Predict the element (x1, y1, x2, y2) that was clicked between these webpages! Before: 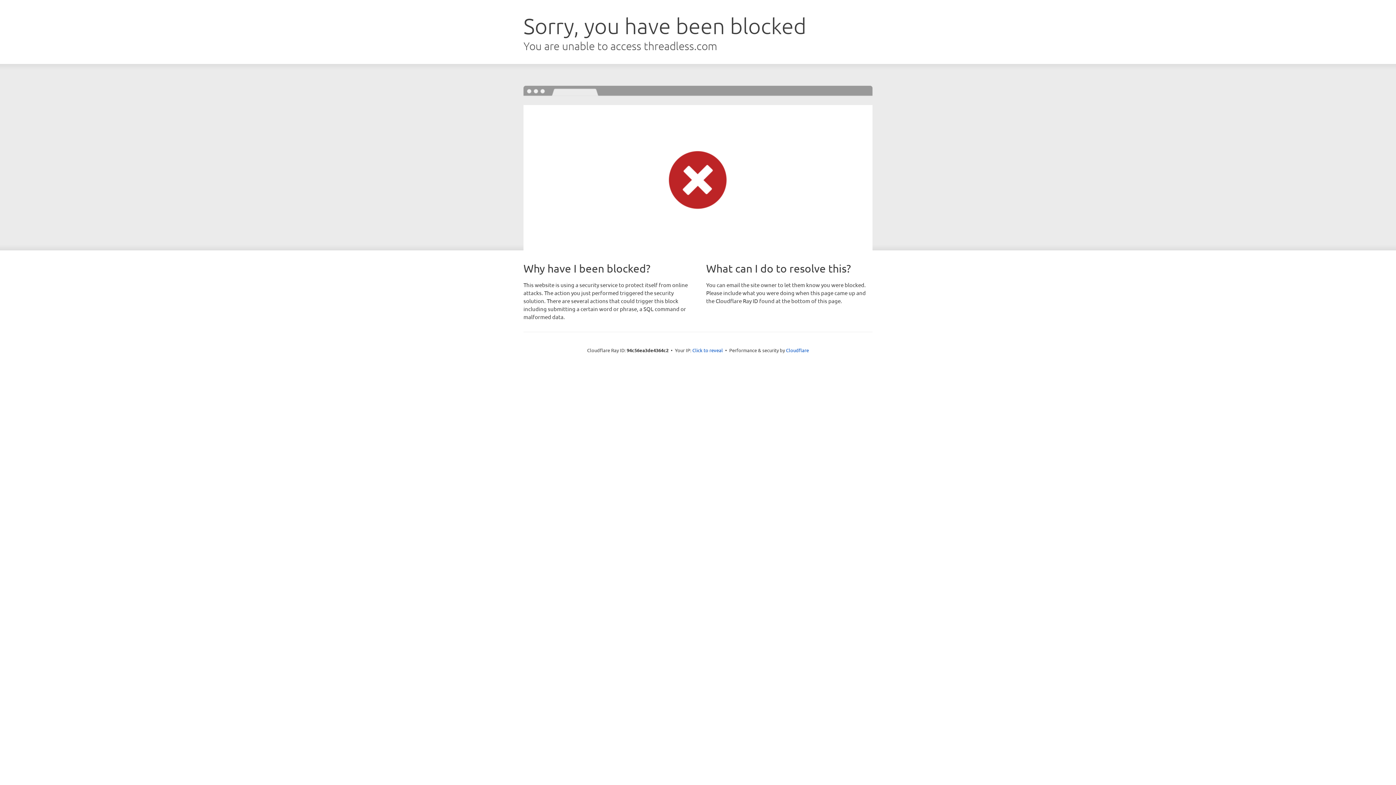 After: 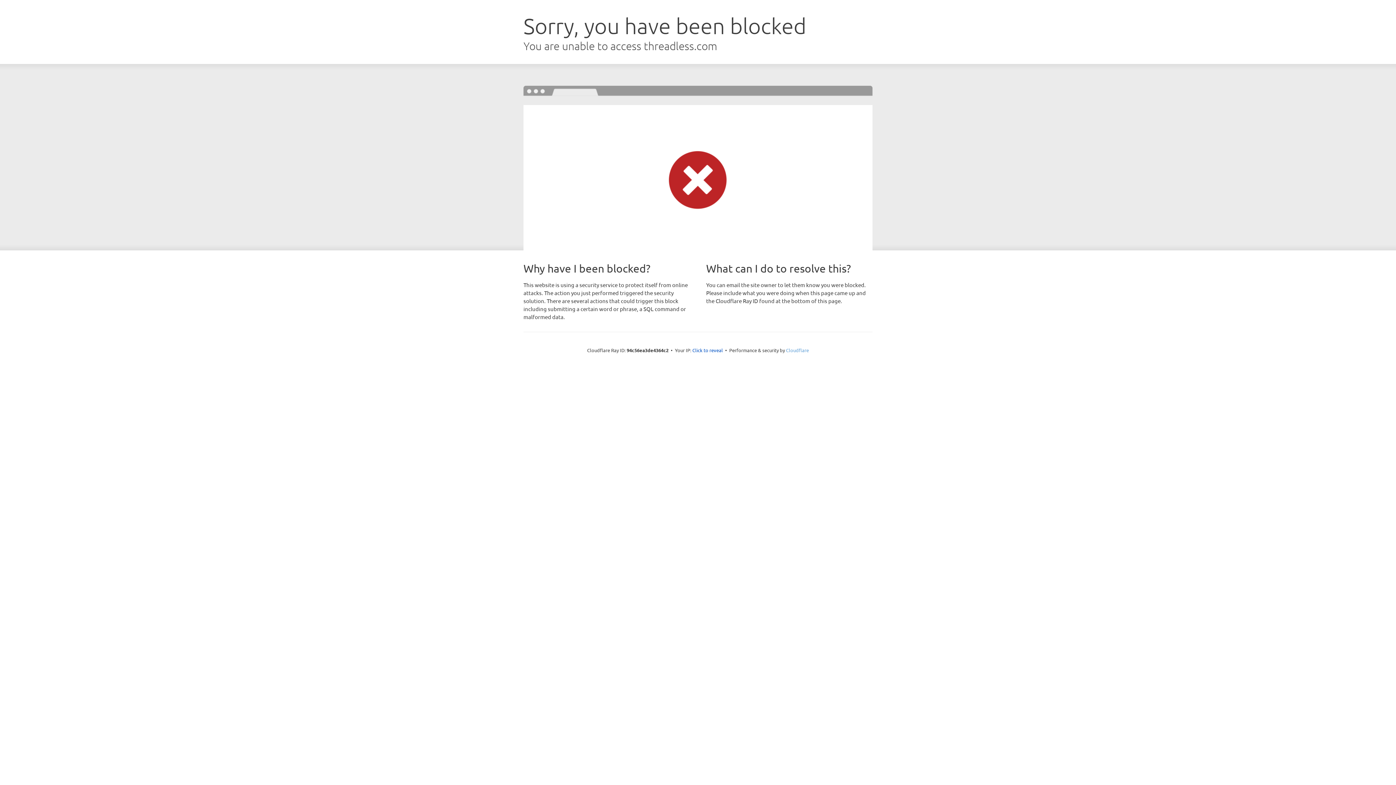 Action: bbox: (786, 347, 809, 353) label: Cloudflare